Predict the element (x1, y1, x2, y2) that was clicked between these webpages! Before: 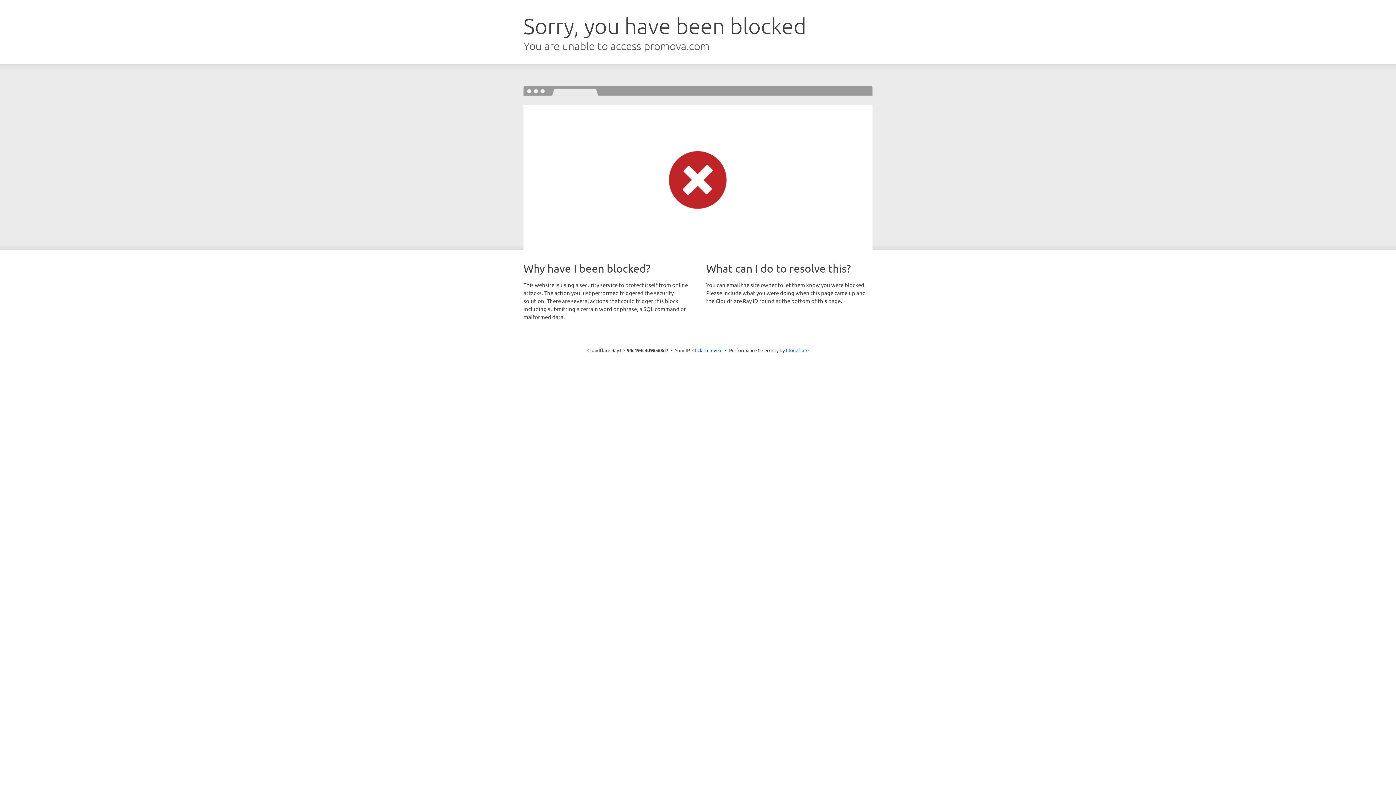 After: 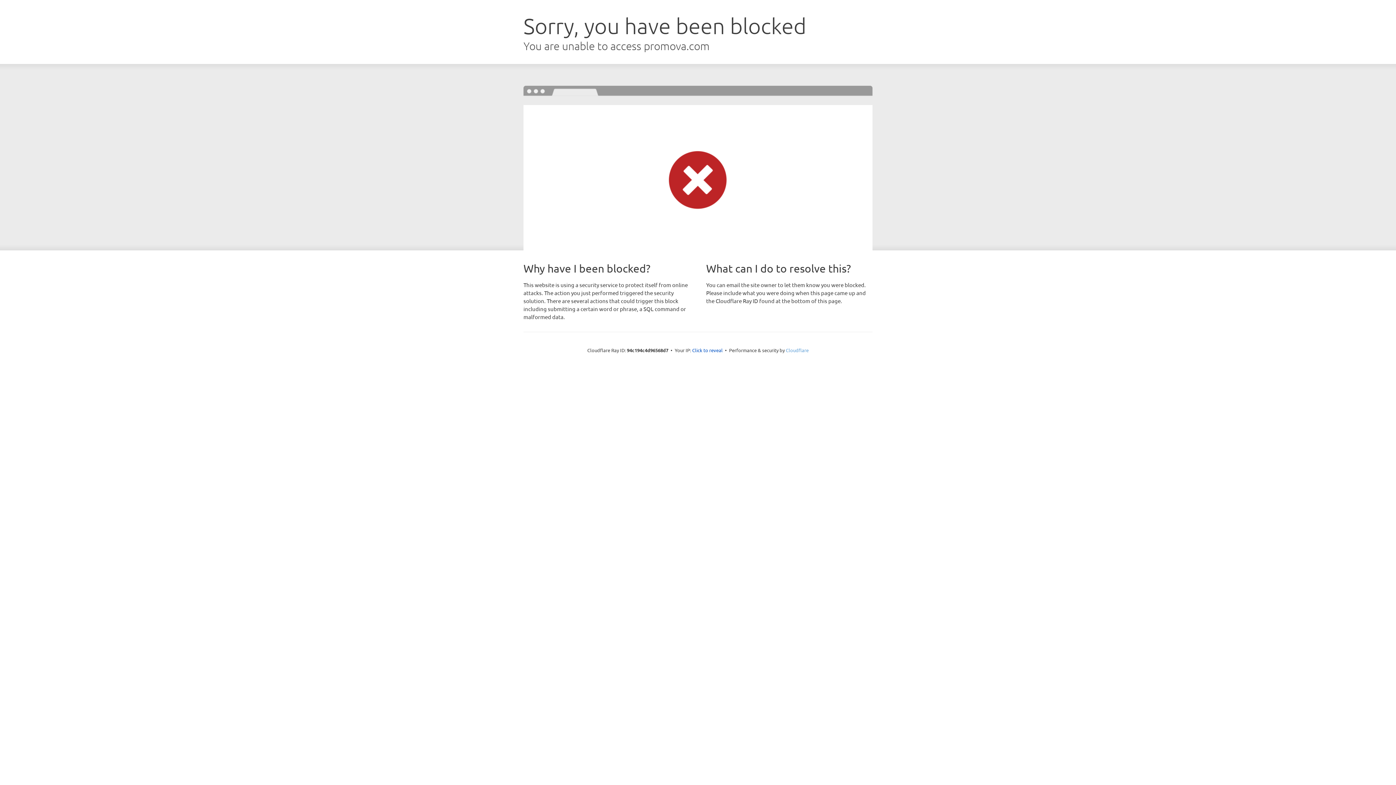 Action: label: Cloudflare bbox: (786, 347, 808, 353)